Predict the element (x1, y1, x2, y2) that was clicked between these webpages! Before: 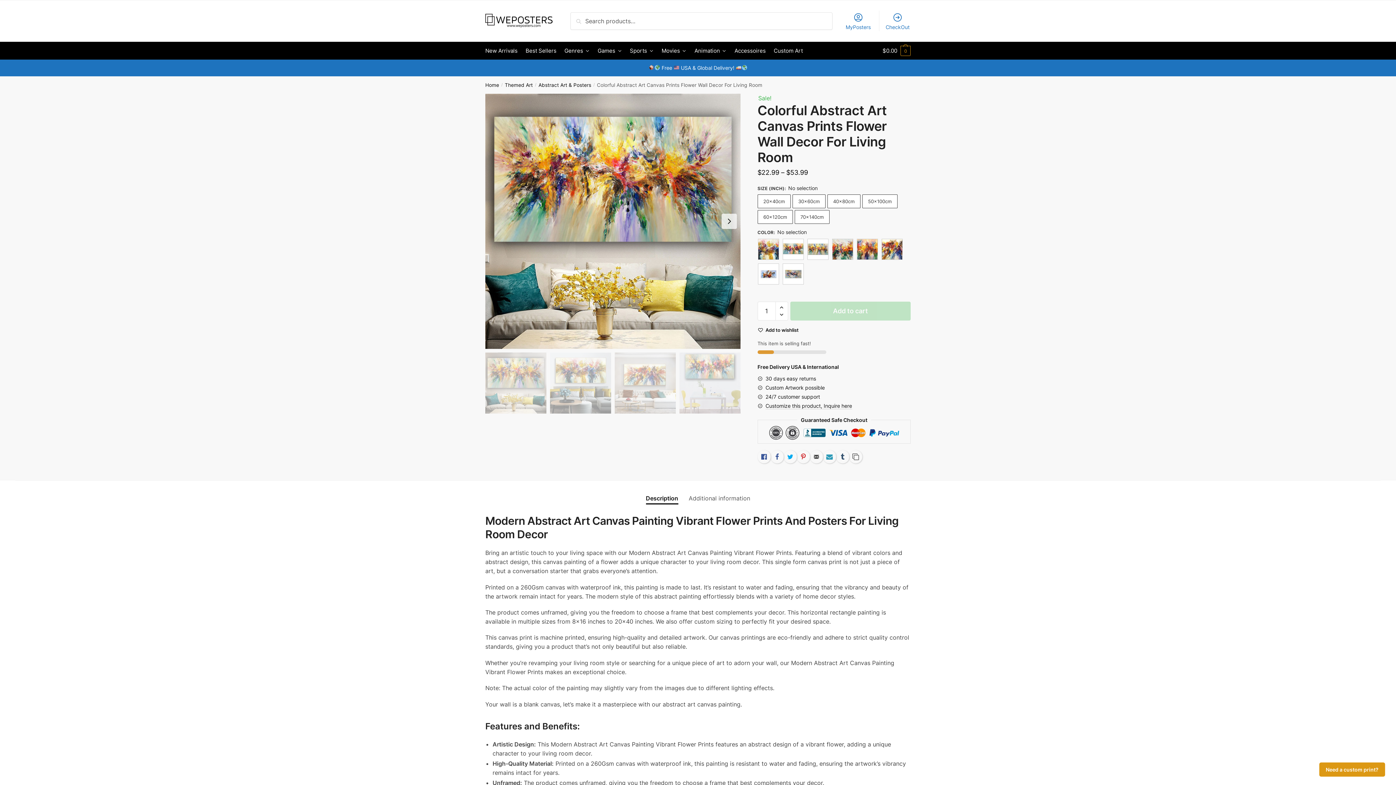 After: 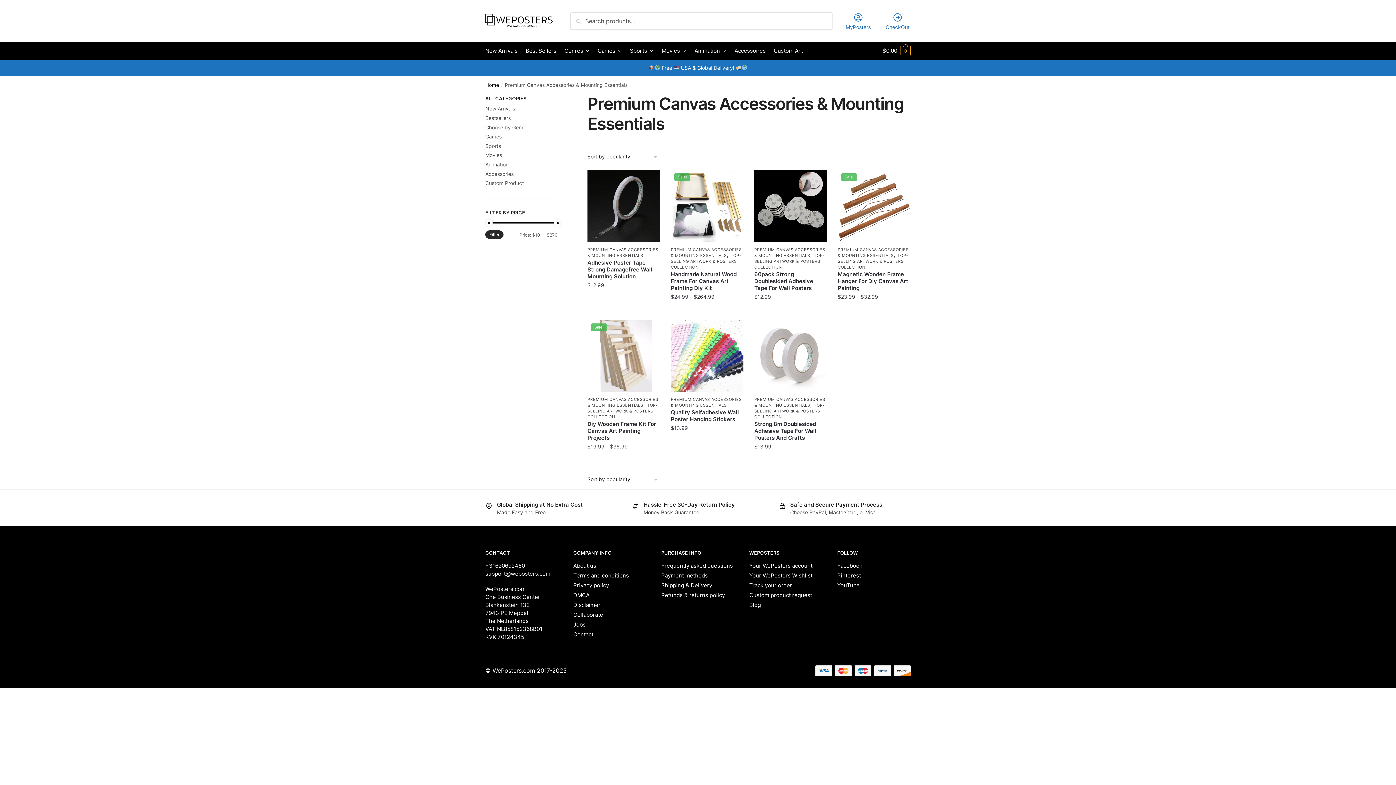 Action: label: Accessoires bbox: (731, 42, 768, 59)